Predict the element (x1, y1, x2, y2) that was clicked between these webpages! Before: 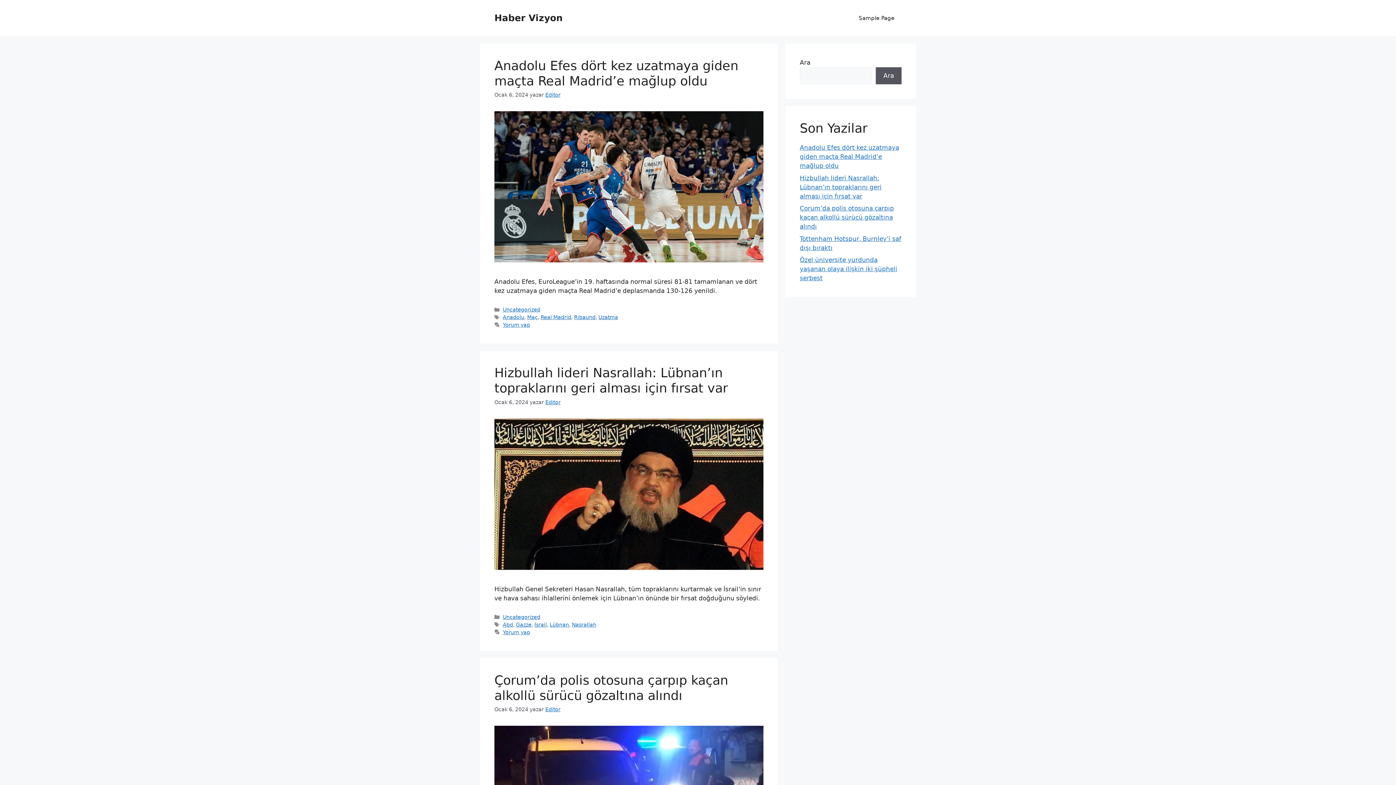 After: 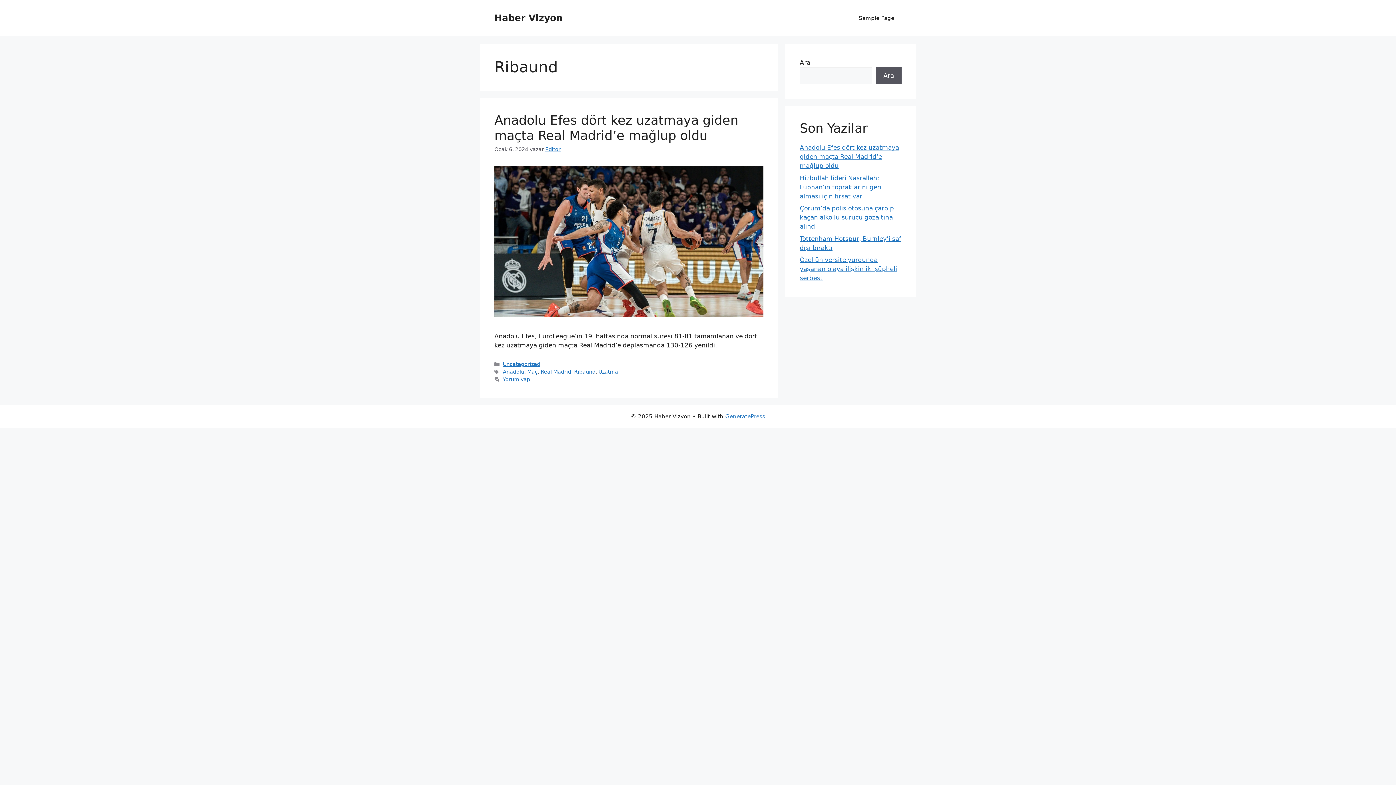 Action: bbox: (574, 314, 595, 320) label: Ribaund